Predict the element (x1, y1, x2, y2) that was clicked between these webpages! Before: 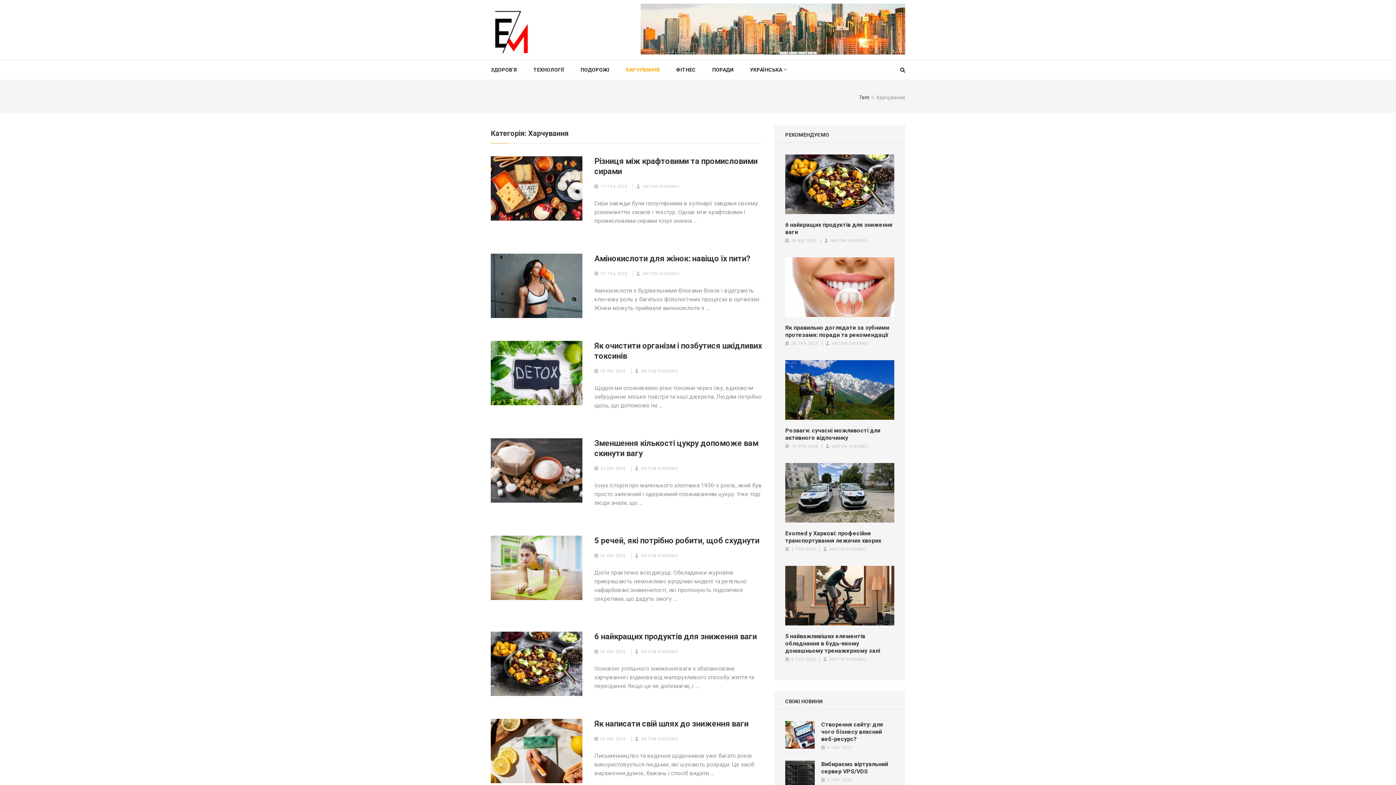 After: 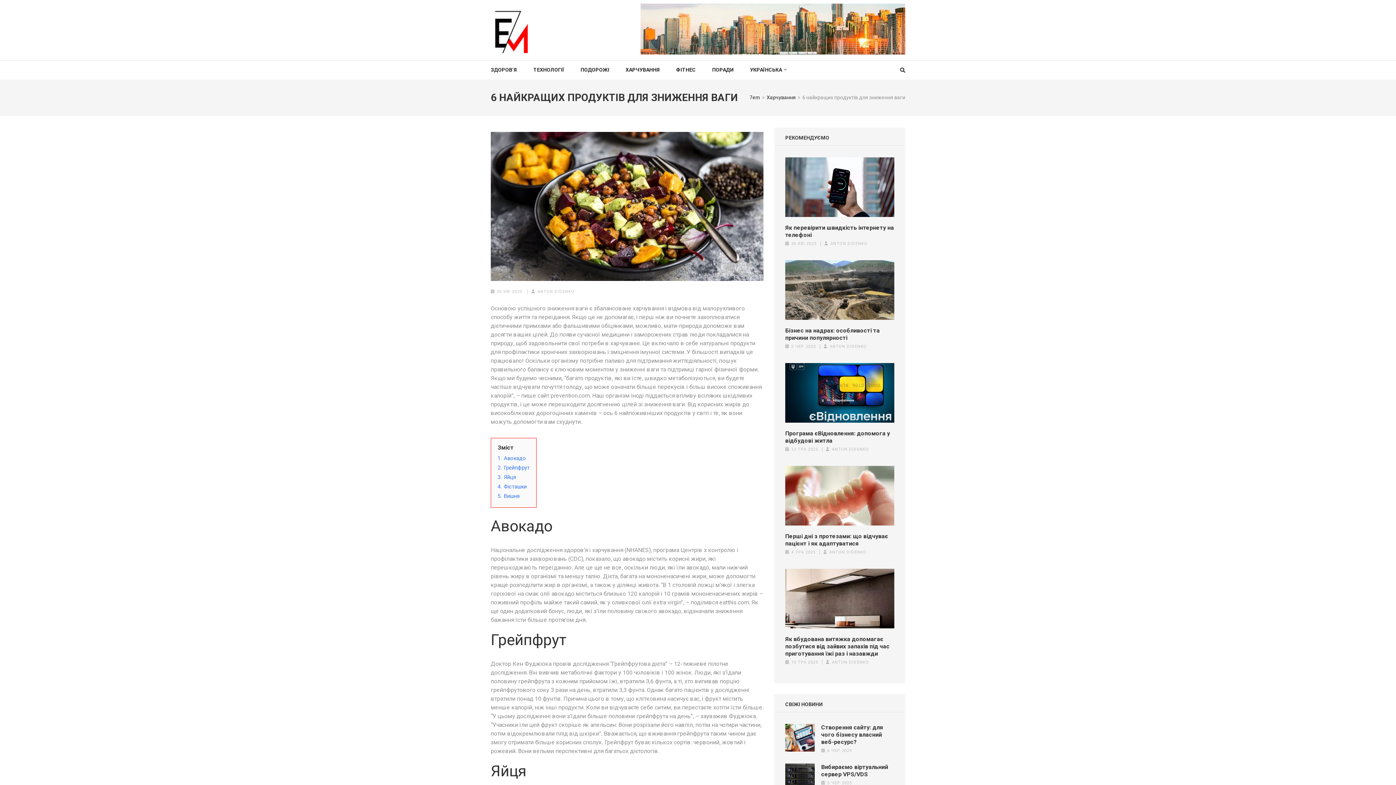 Action: bbox: (490, 632, 582, 696)